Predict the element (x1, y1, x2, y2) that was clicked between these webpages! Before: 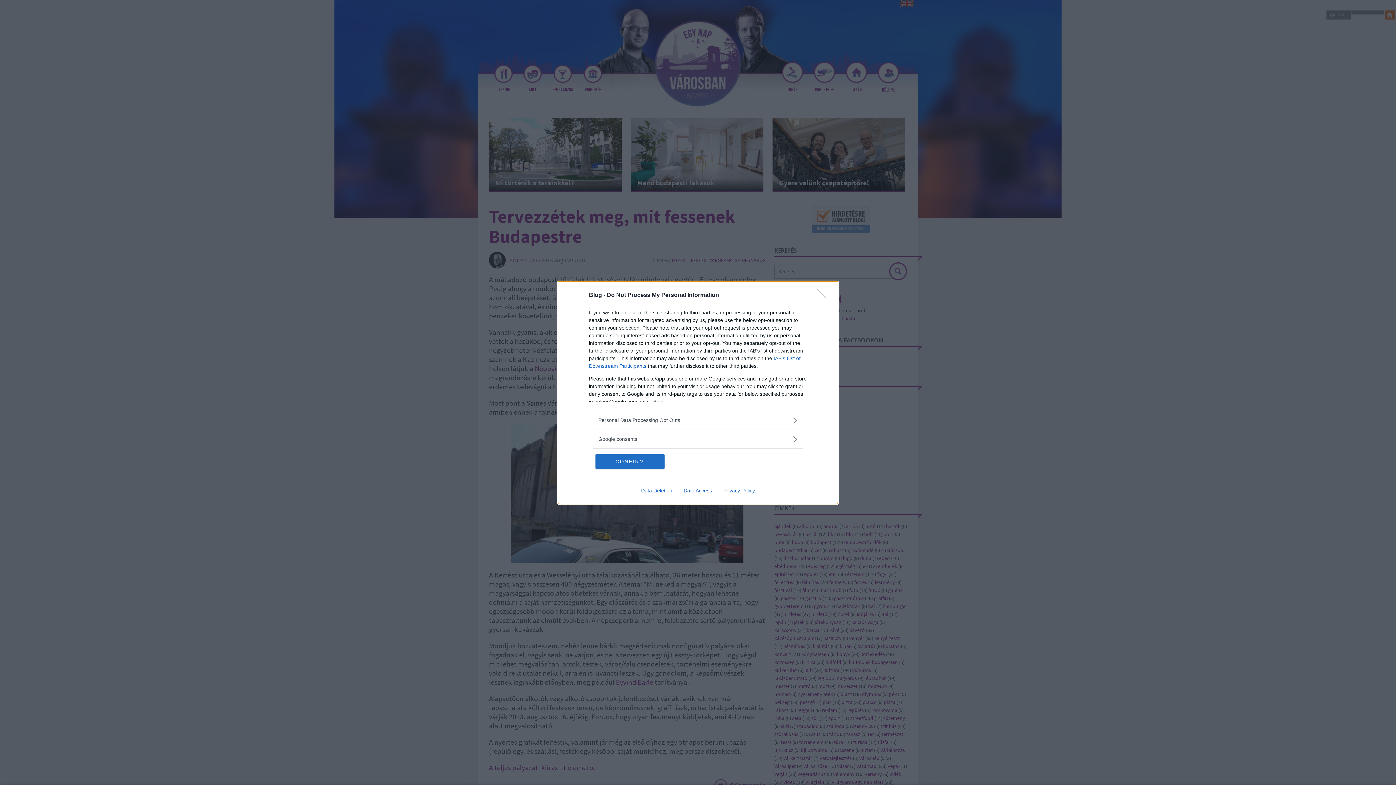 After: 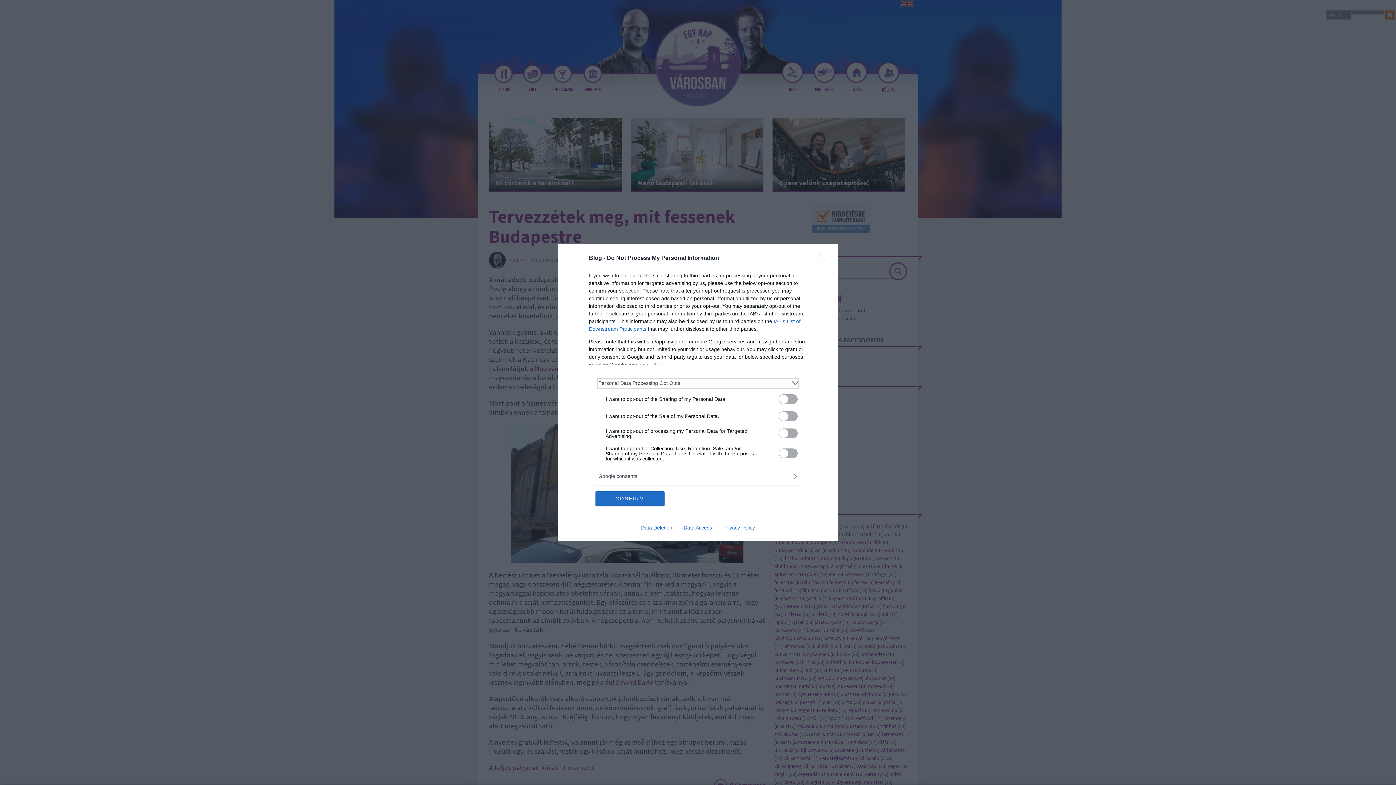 Action: bbox: (598, 416, 797, 424) label: Opt-Outs